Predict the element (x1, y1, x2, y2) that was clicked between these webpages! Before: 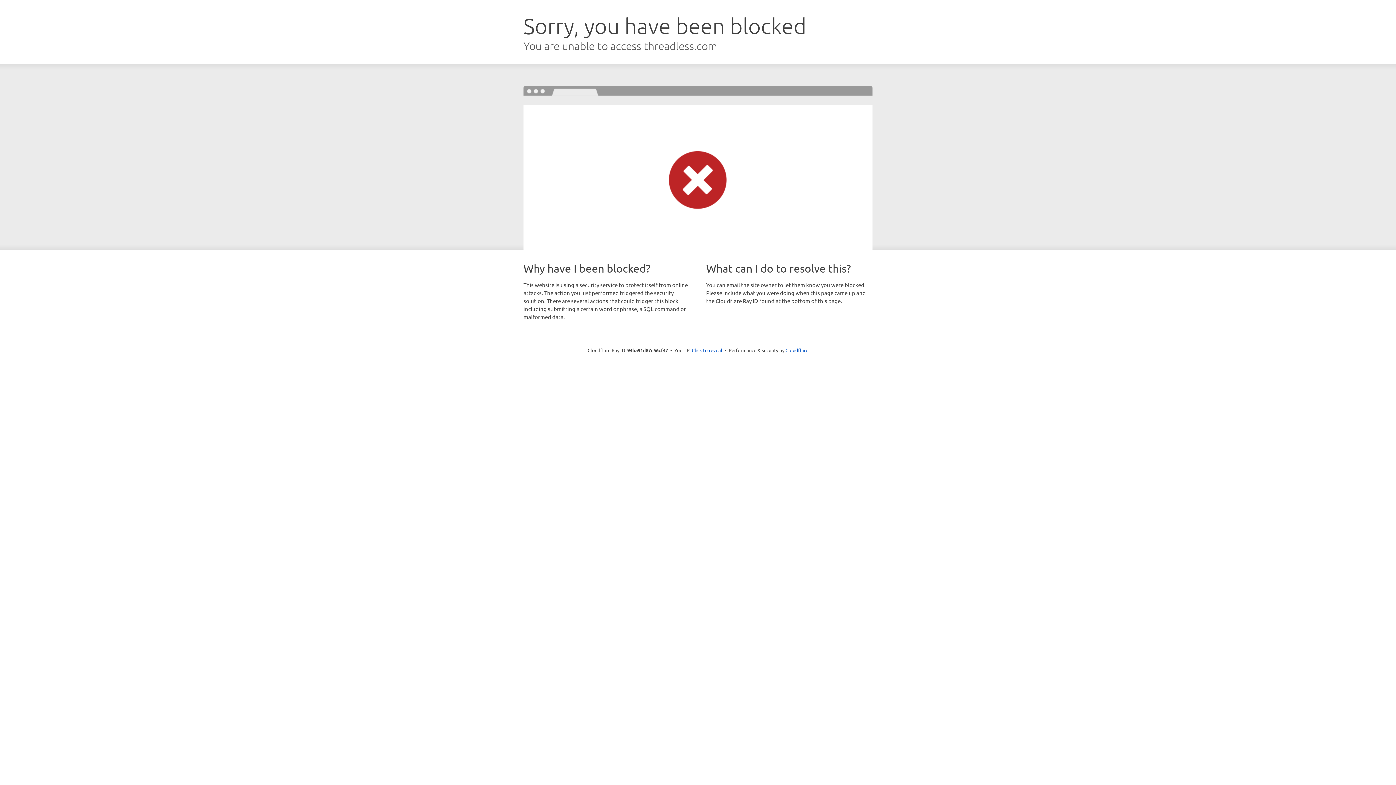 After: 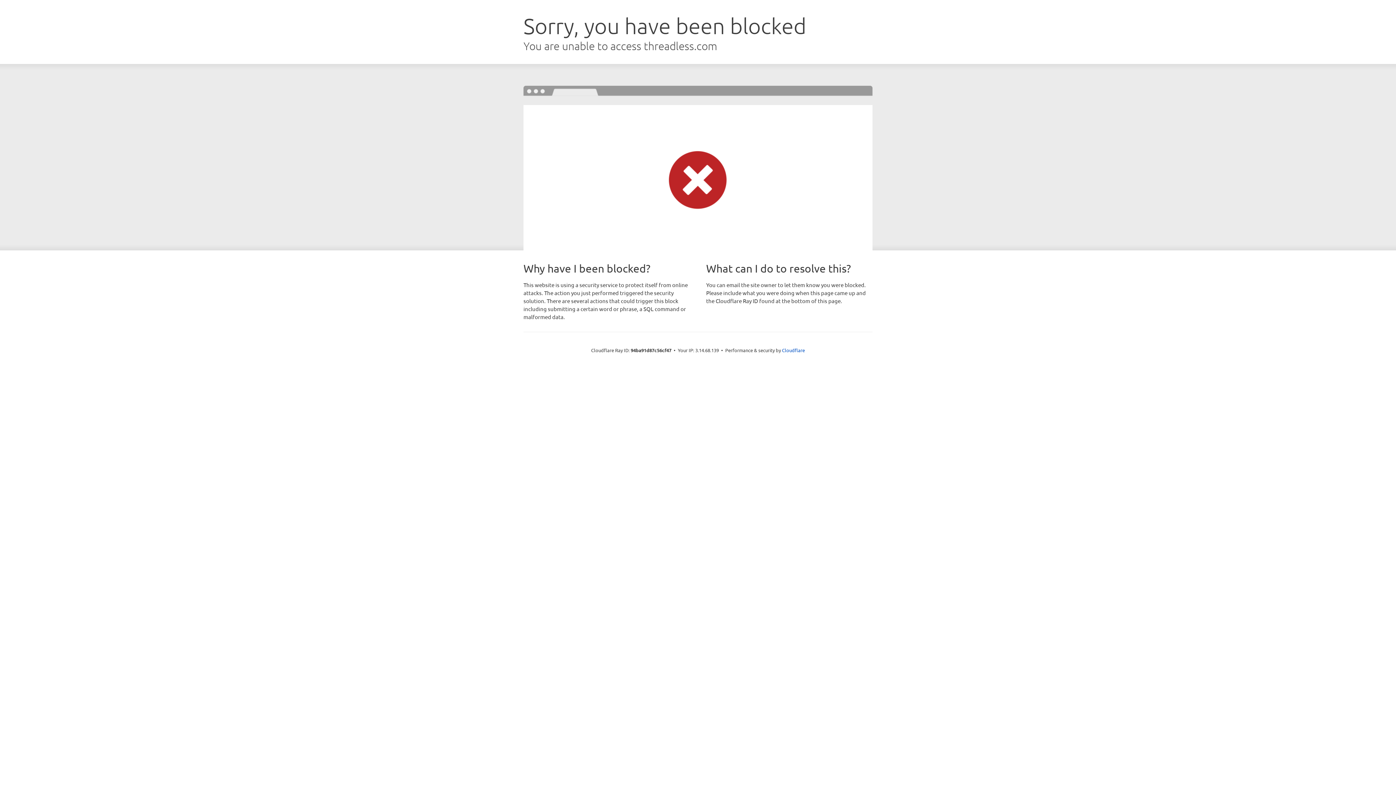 Action: bbox: (692, 346, 722, 353) label: Click to reveal